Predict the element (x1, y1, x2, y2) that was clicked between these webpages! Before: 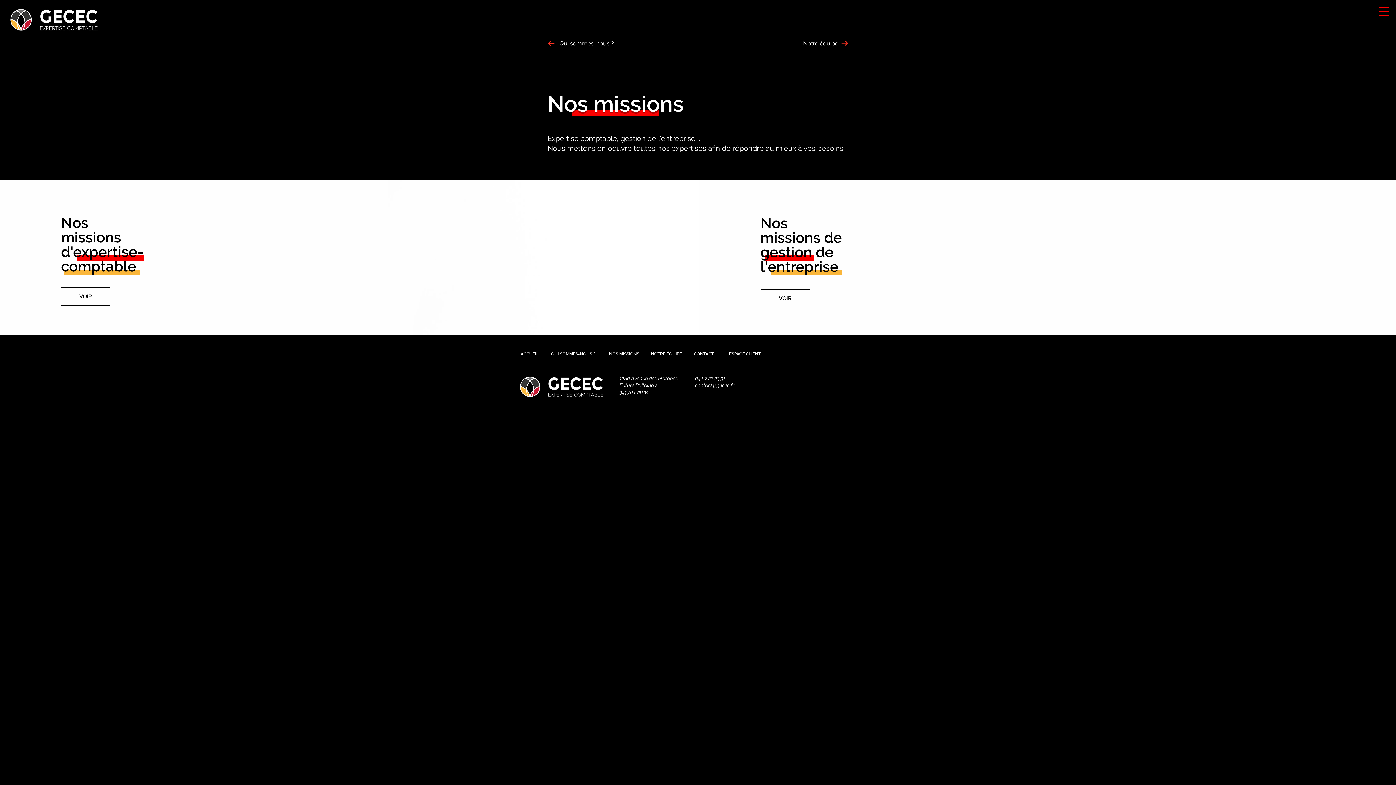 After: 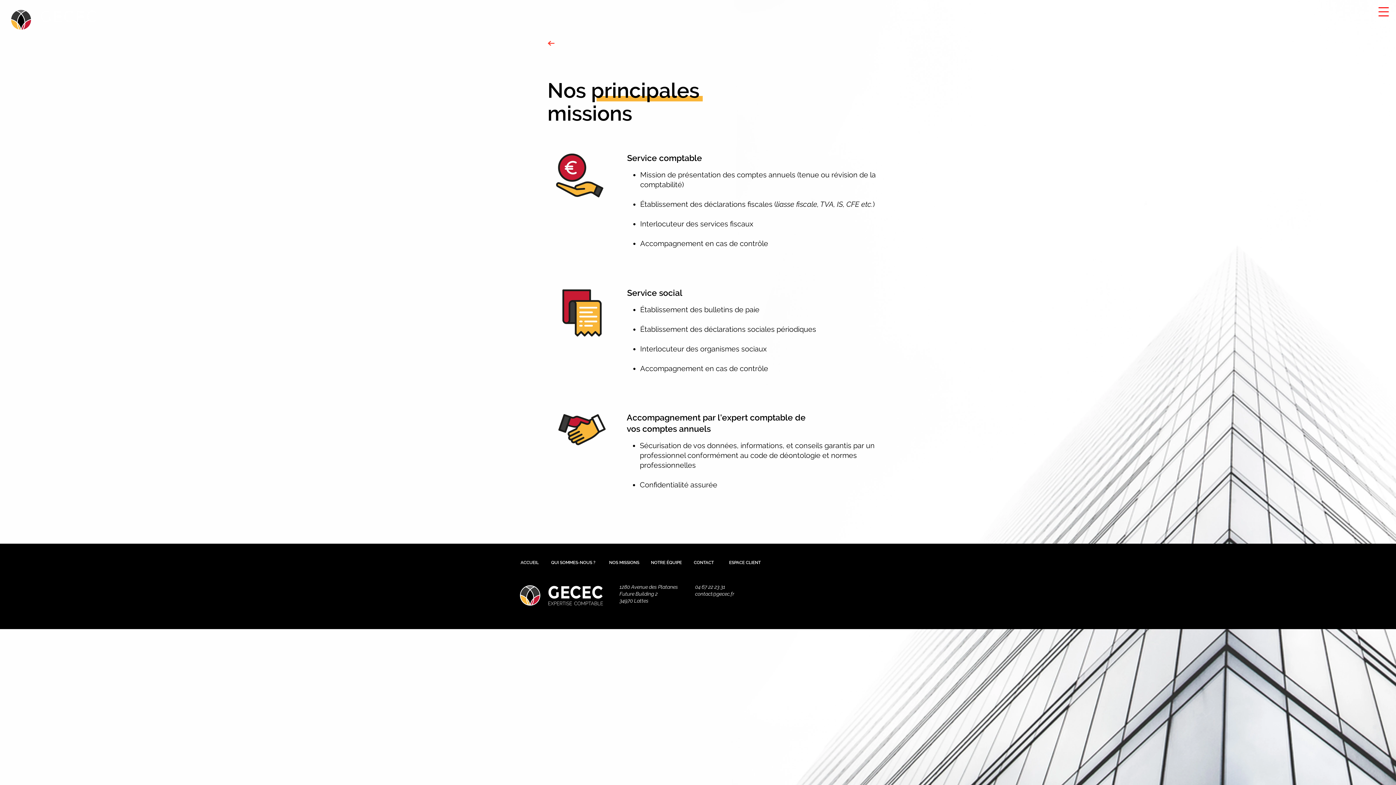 Action: bbox: (760, 214, 787, 231) label: Nos